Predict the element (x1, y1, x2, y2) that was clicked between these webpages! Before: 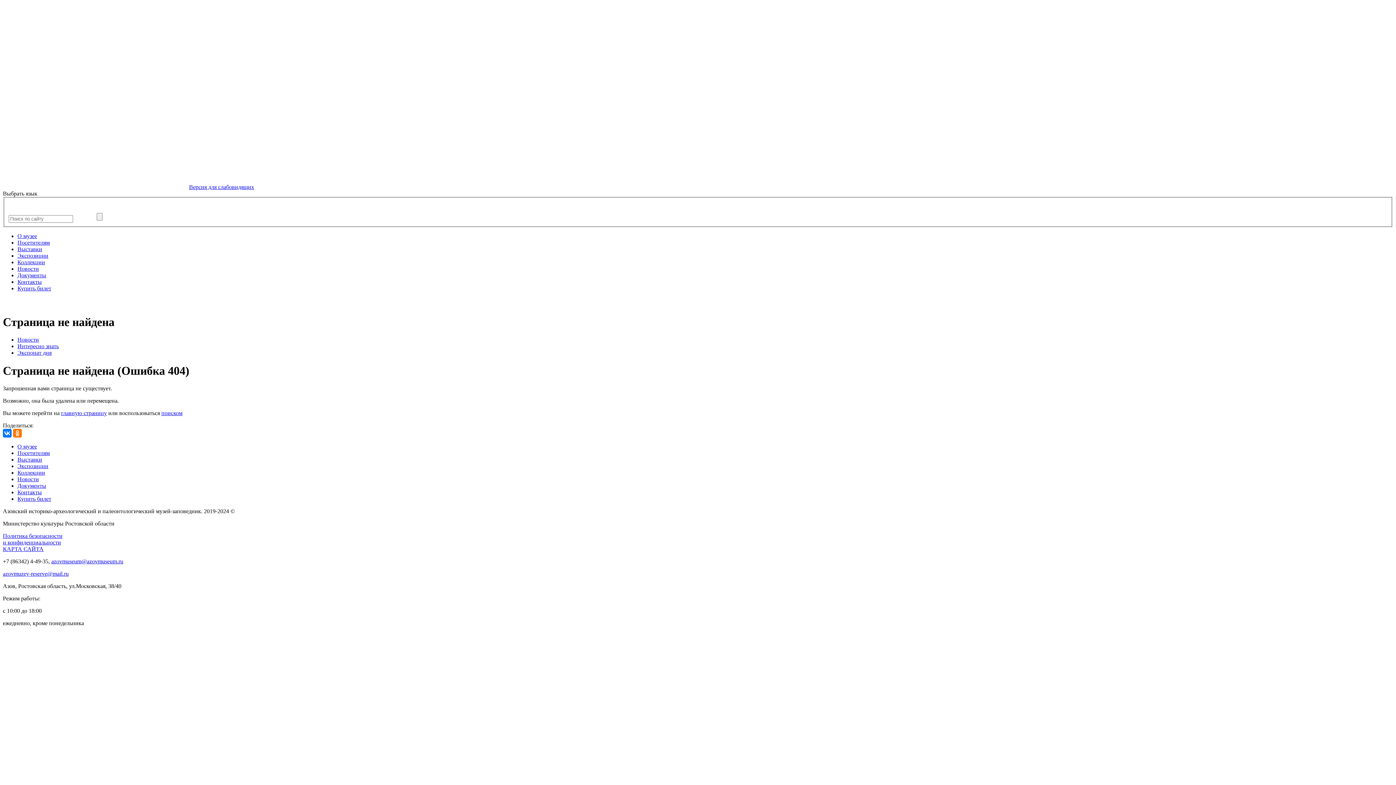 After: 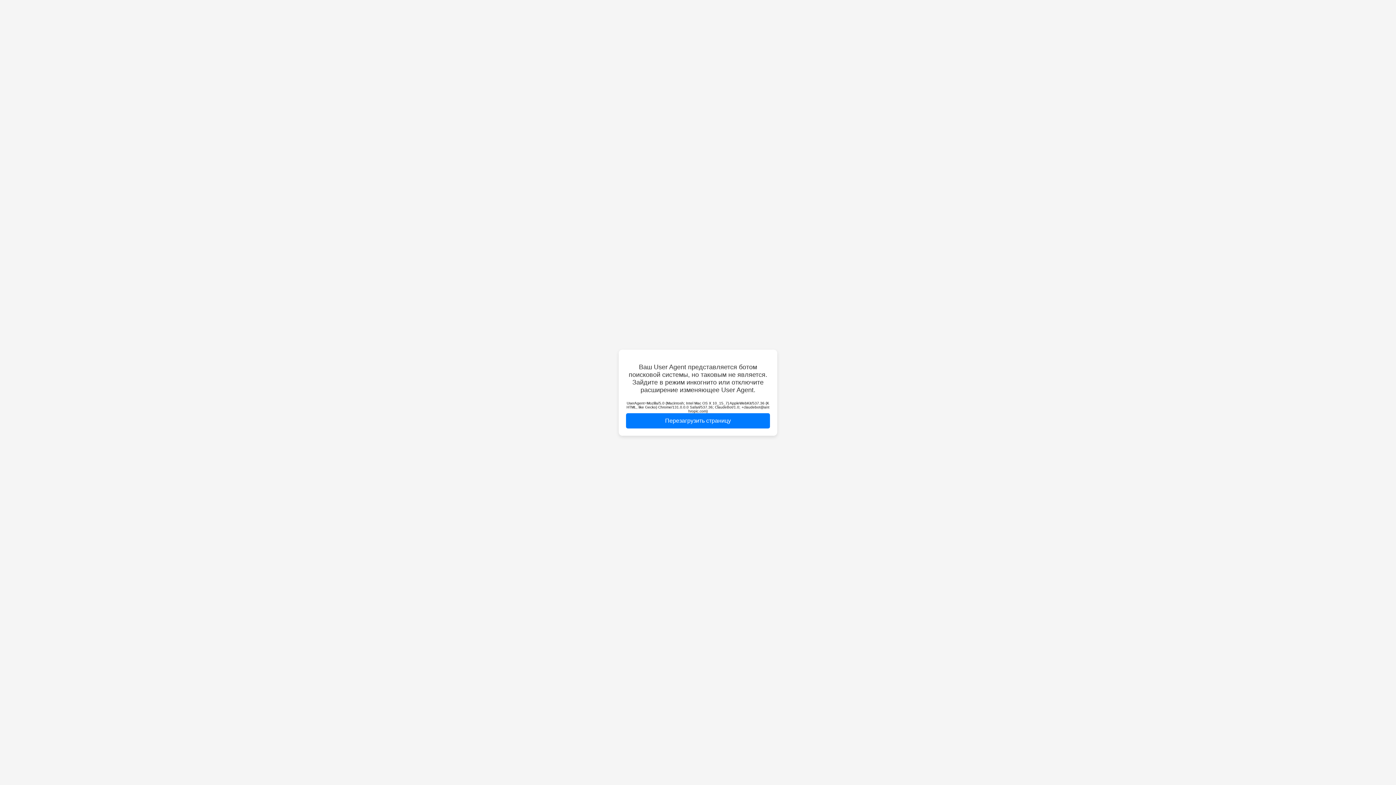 Action: bbox: (17, 496, 51, 502) label: Купить билет